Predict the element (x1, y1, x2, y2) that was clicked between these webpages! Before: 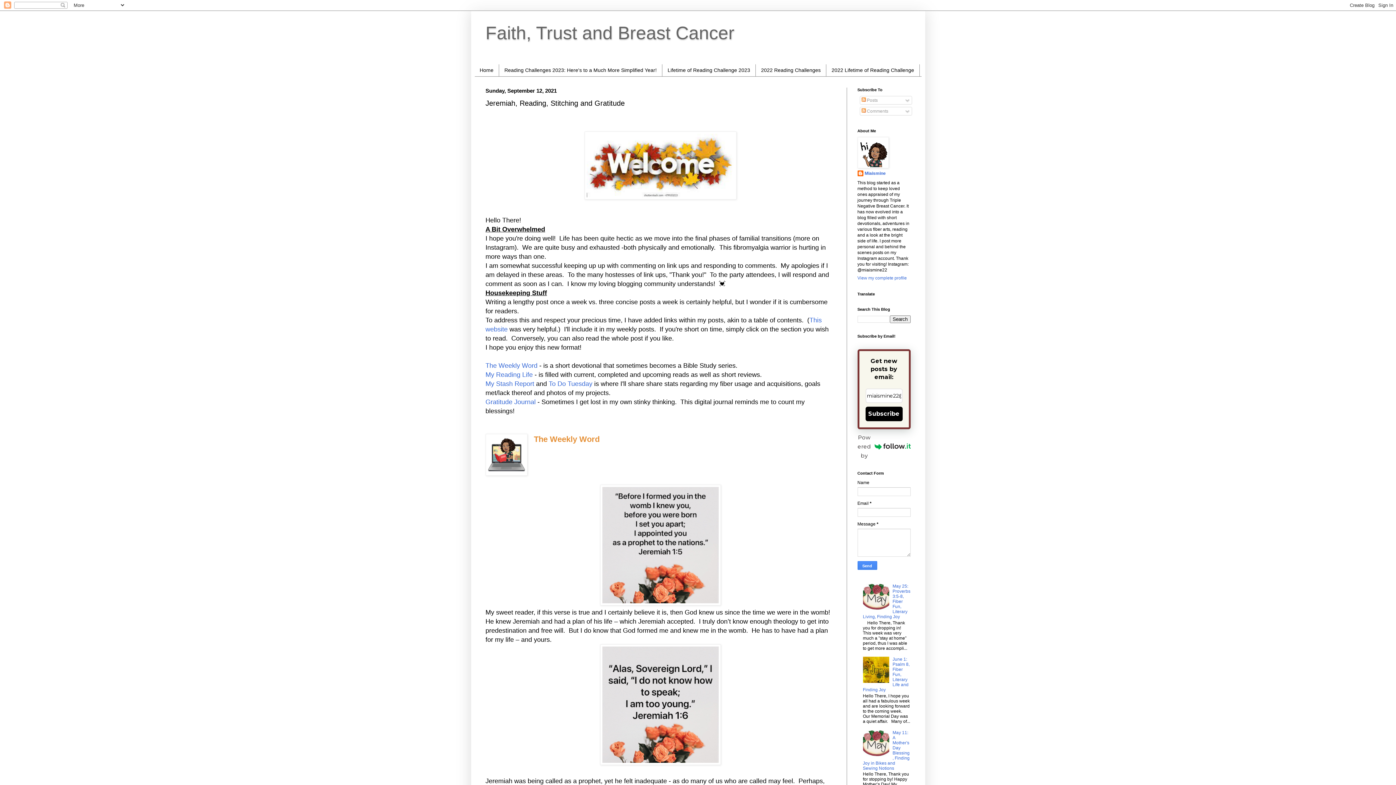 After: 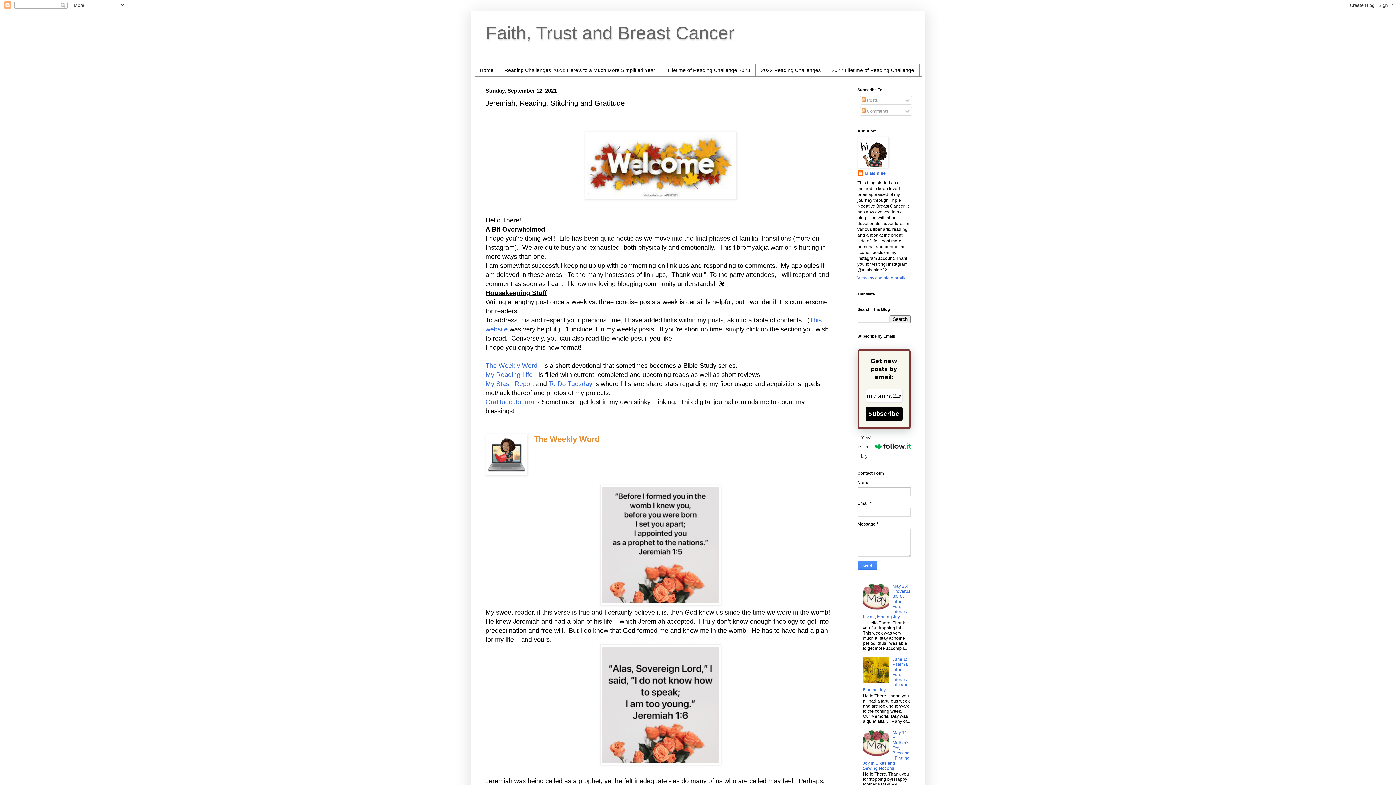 Action: bbox: (863, 752, 891, 757)